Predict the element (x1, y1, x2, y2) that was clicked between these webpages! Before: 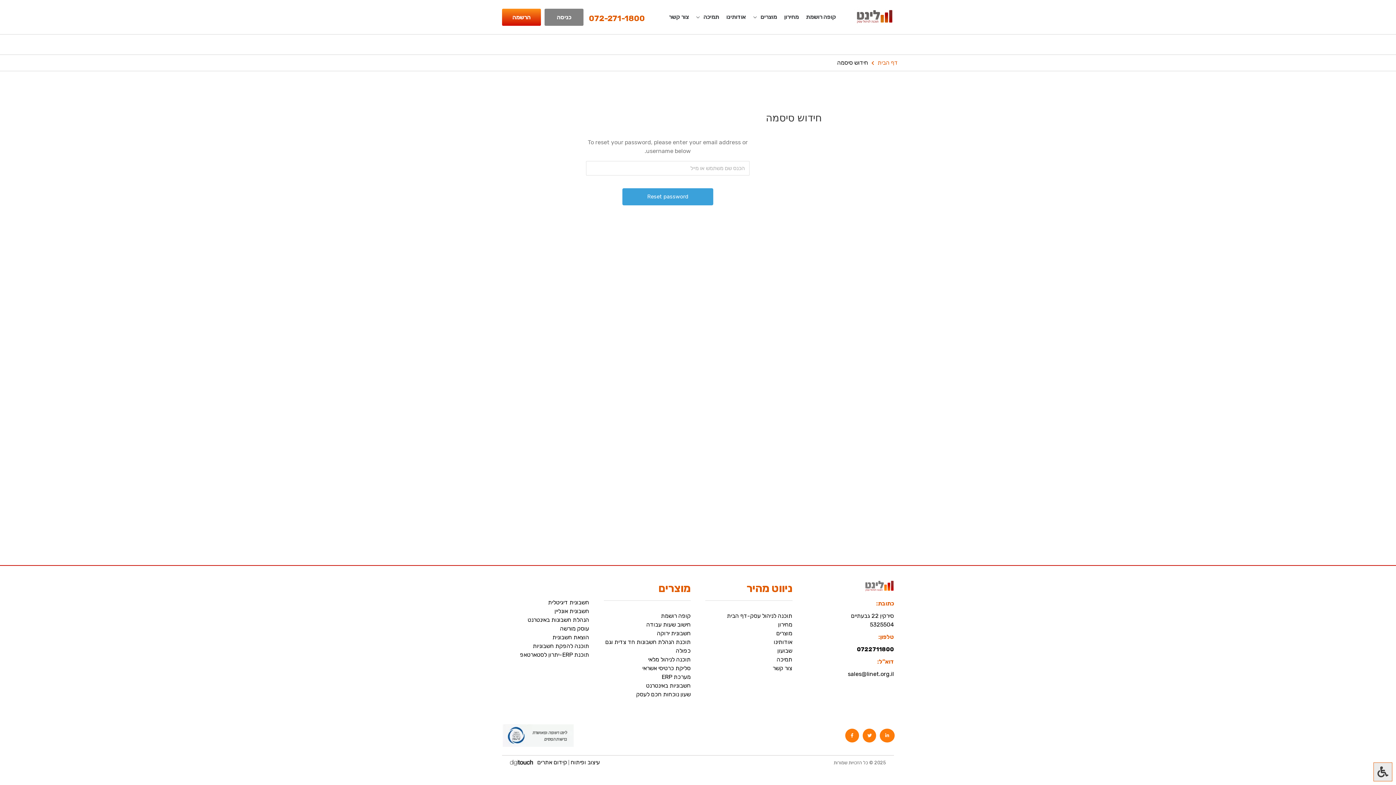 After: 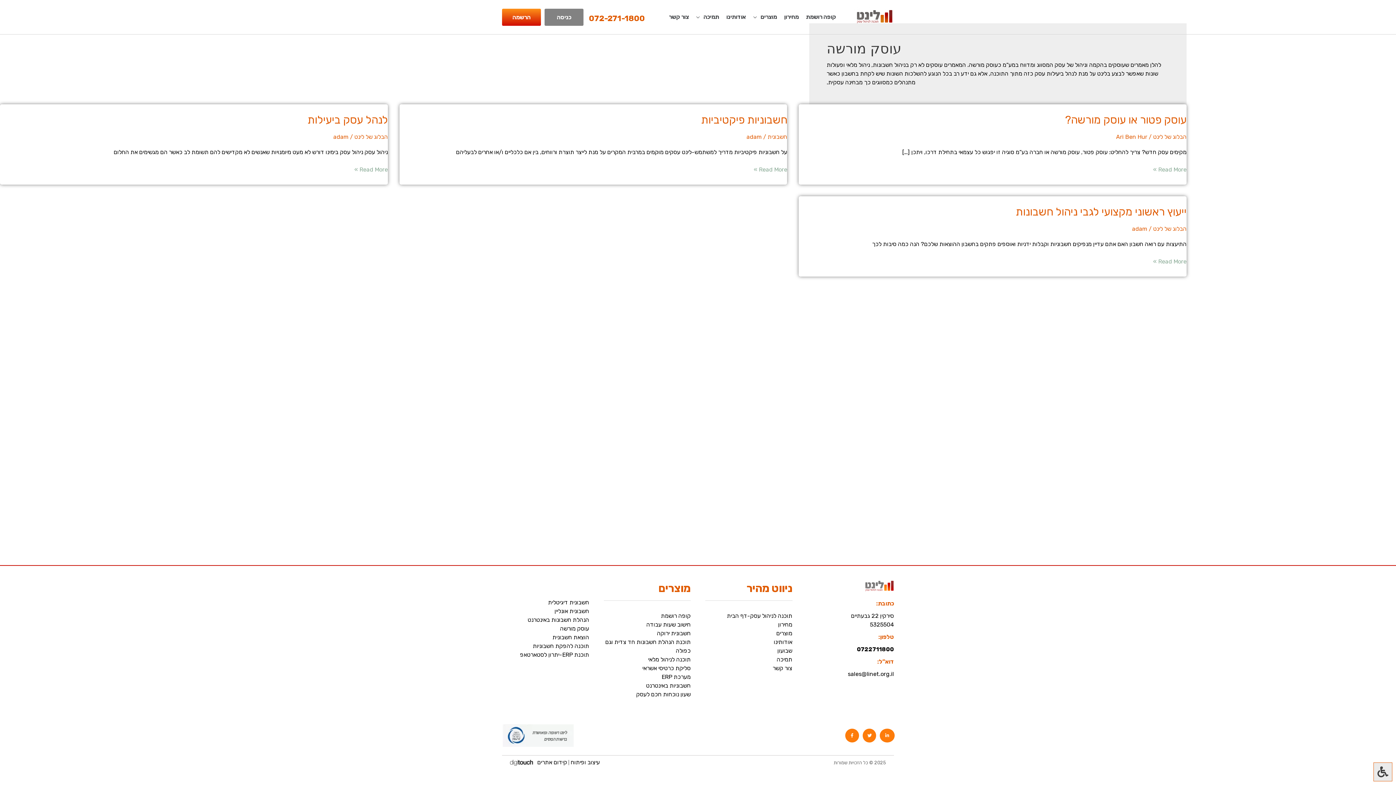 Action: label: עוסק מורשה bbox: (560, 625, 589, 632)